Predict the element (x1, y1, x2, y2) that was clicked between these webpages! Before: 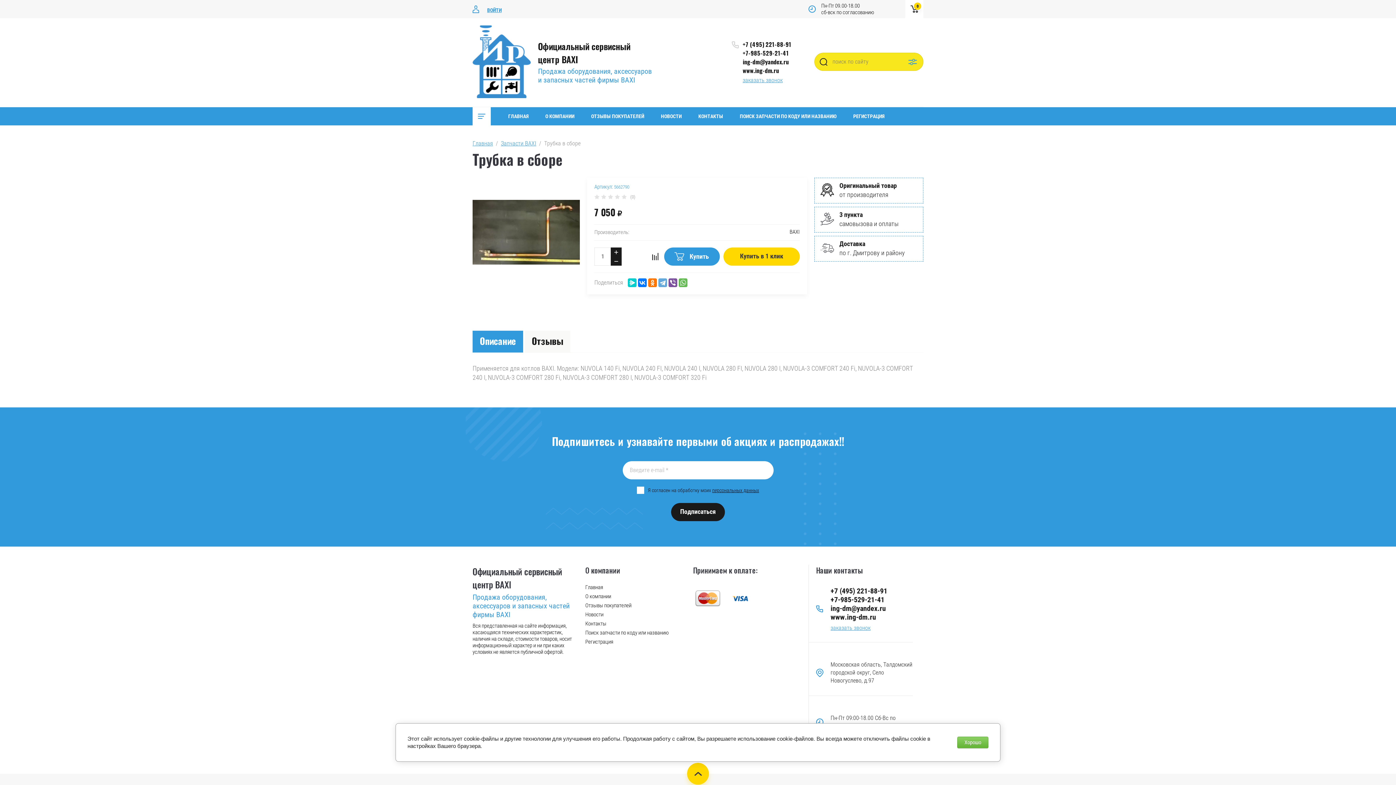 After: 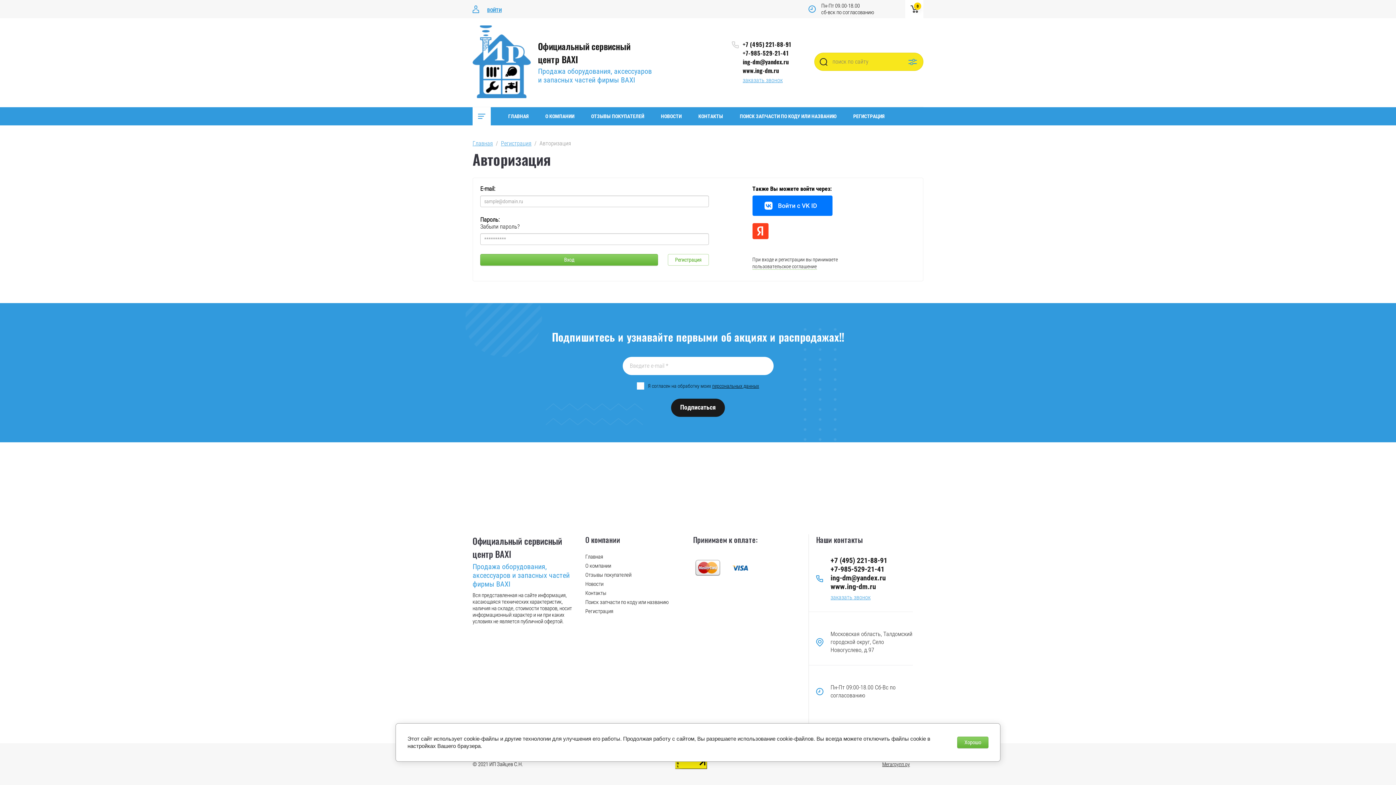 Action: bbox: (846, 107, 891, 125) label: РЕГИСТРАЦИЯ